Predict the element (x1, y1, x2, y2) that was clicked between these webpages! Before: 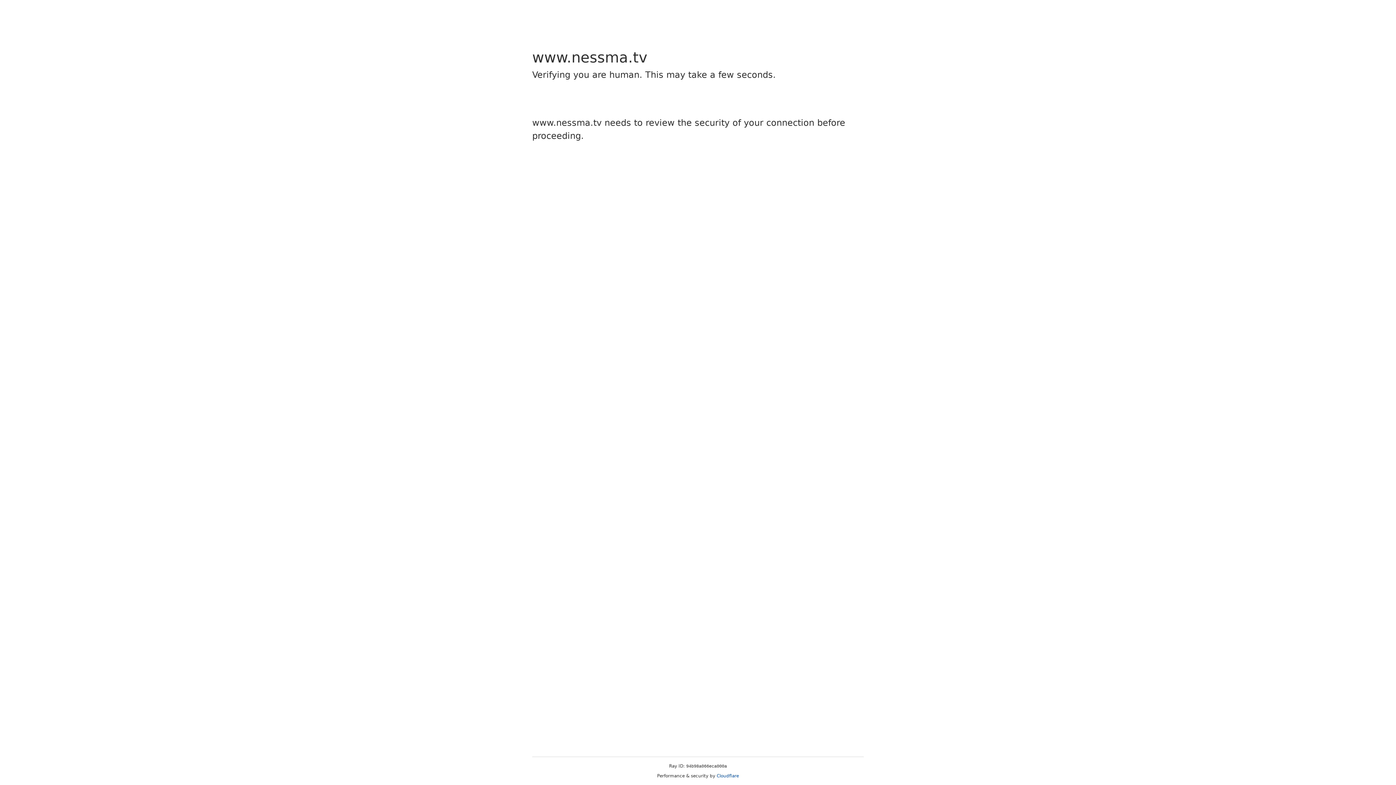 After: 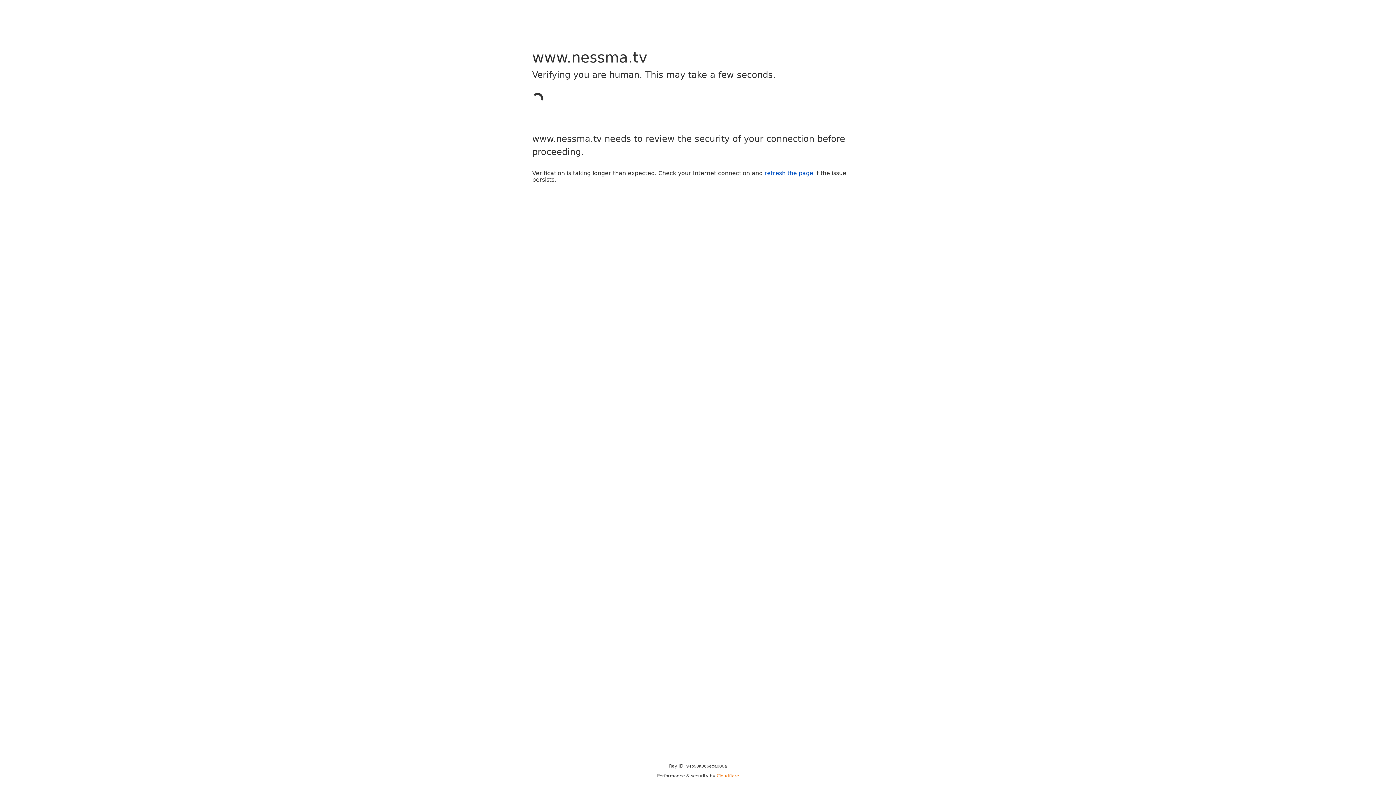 Action: label: Cloudflare bbox: (716, 773, 739, 778)